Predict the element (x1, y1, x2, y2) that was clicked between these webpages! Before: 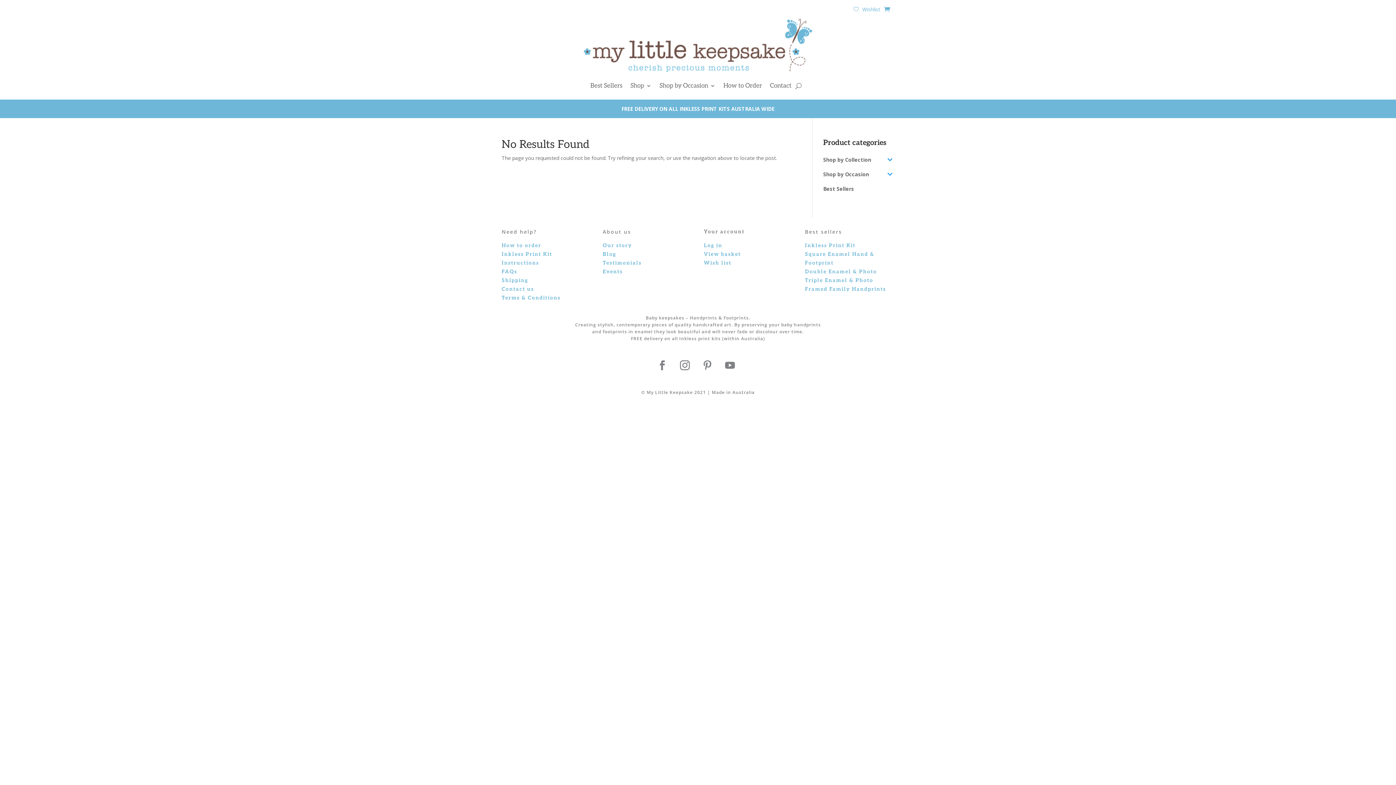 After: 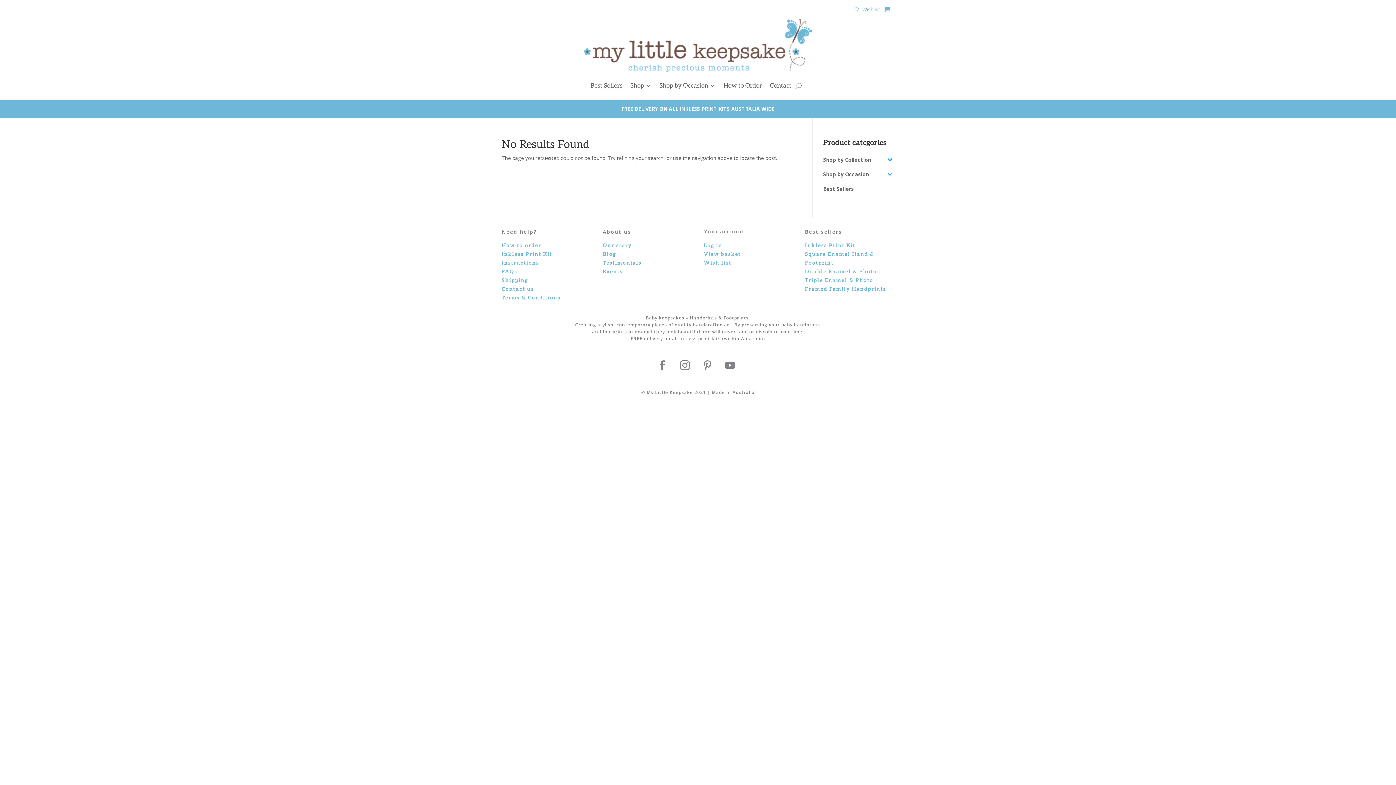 Action: bbox: (697, 355, 717, 375)